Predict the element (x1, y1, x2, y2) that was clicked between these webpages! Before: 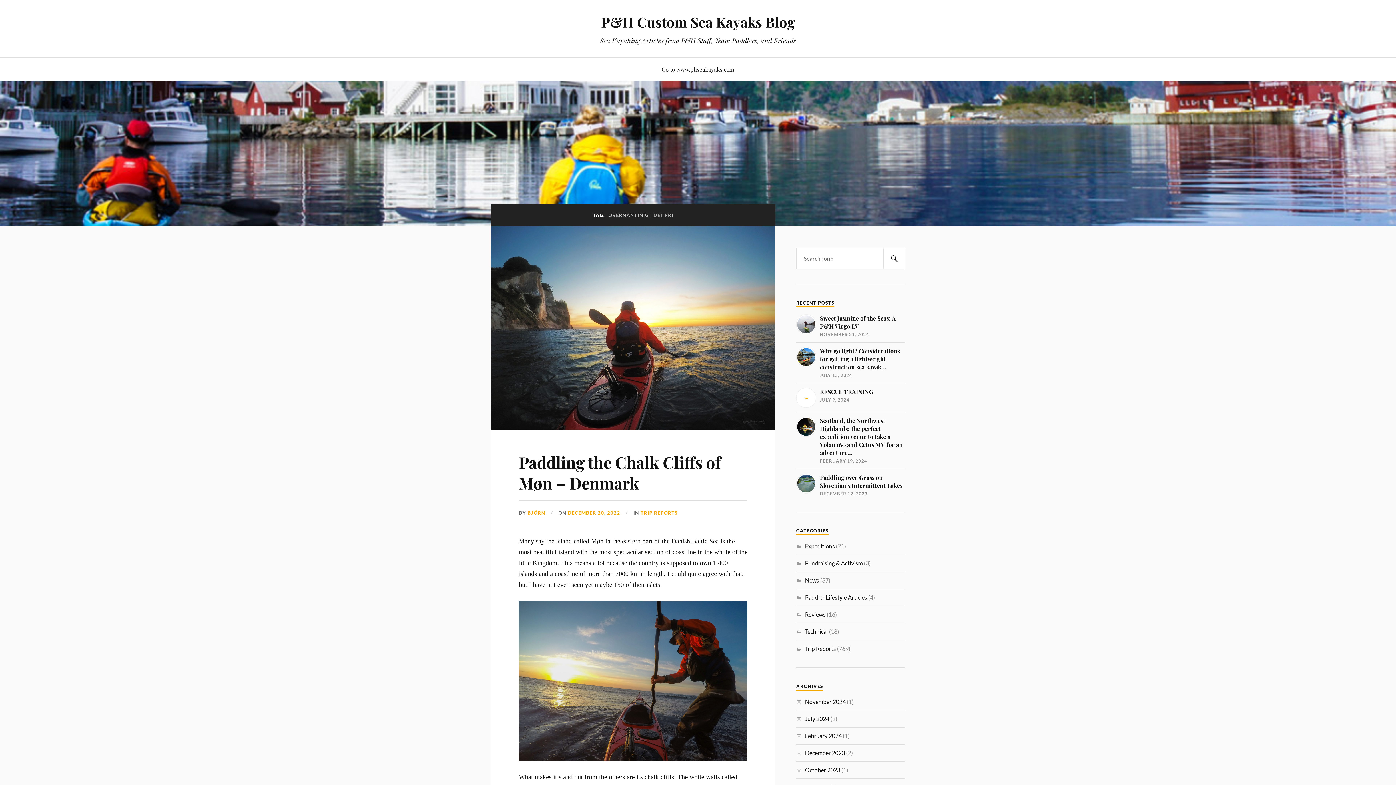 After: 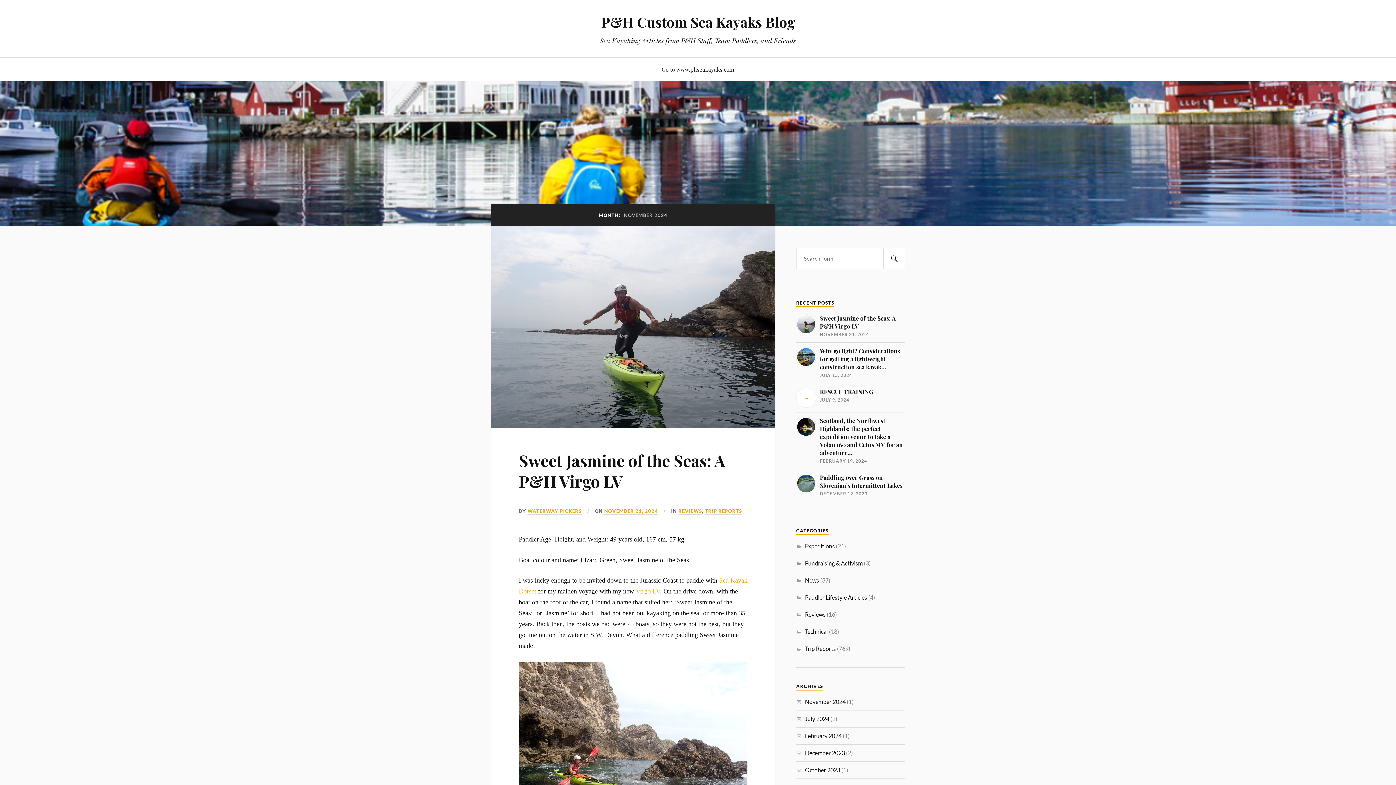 Action: label: November 2024 bbox: (805, 698, 845, 705)